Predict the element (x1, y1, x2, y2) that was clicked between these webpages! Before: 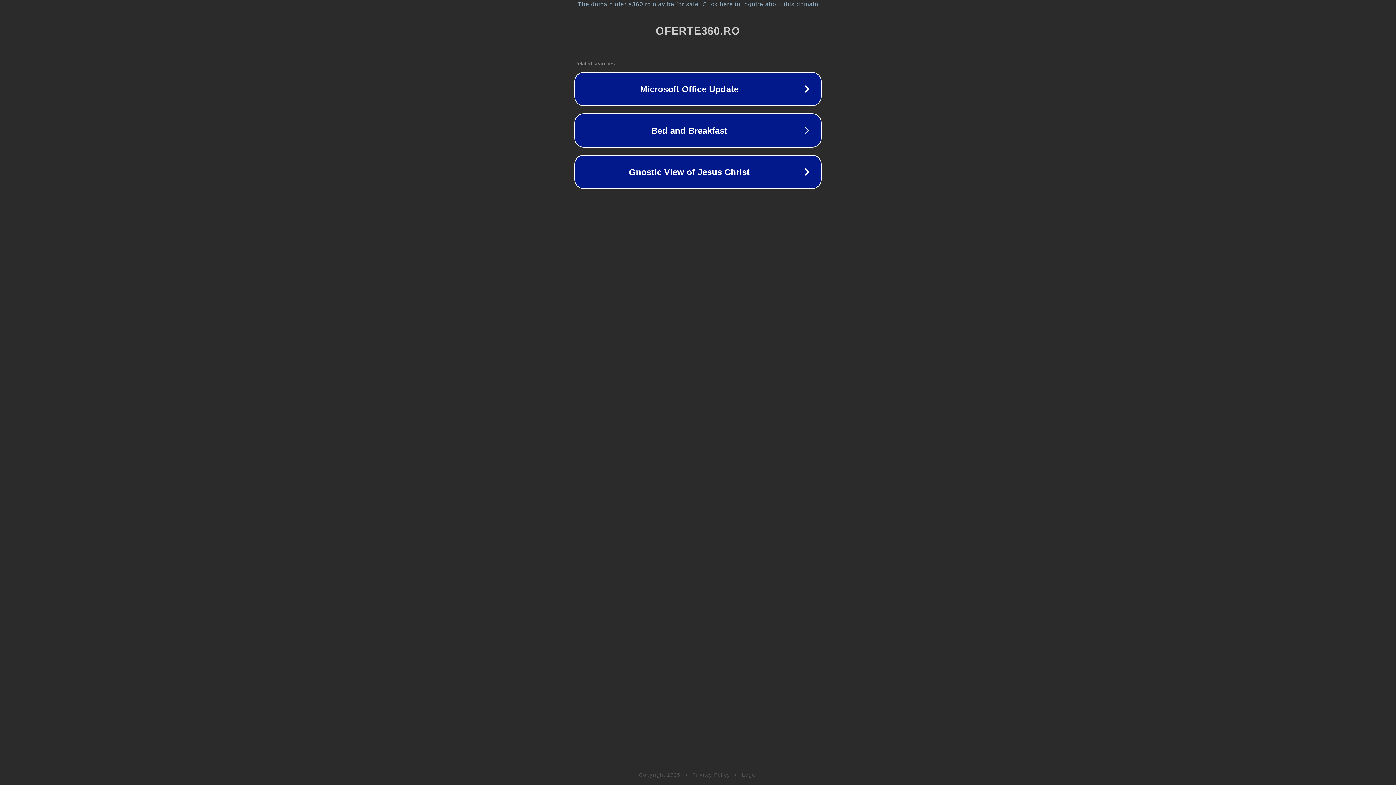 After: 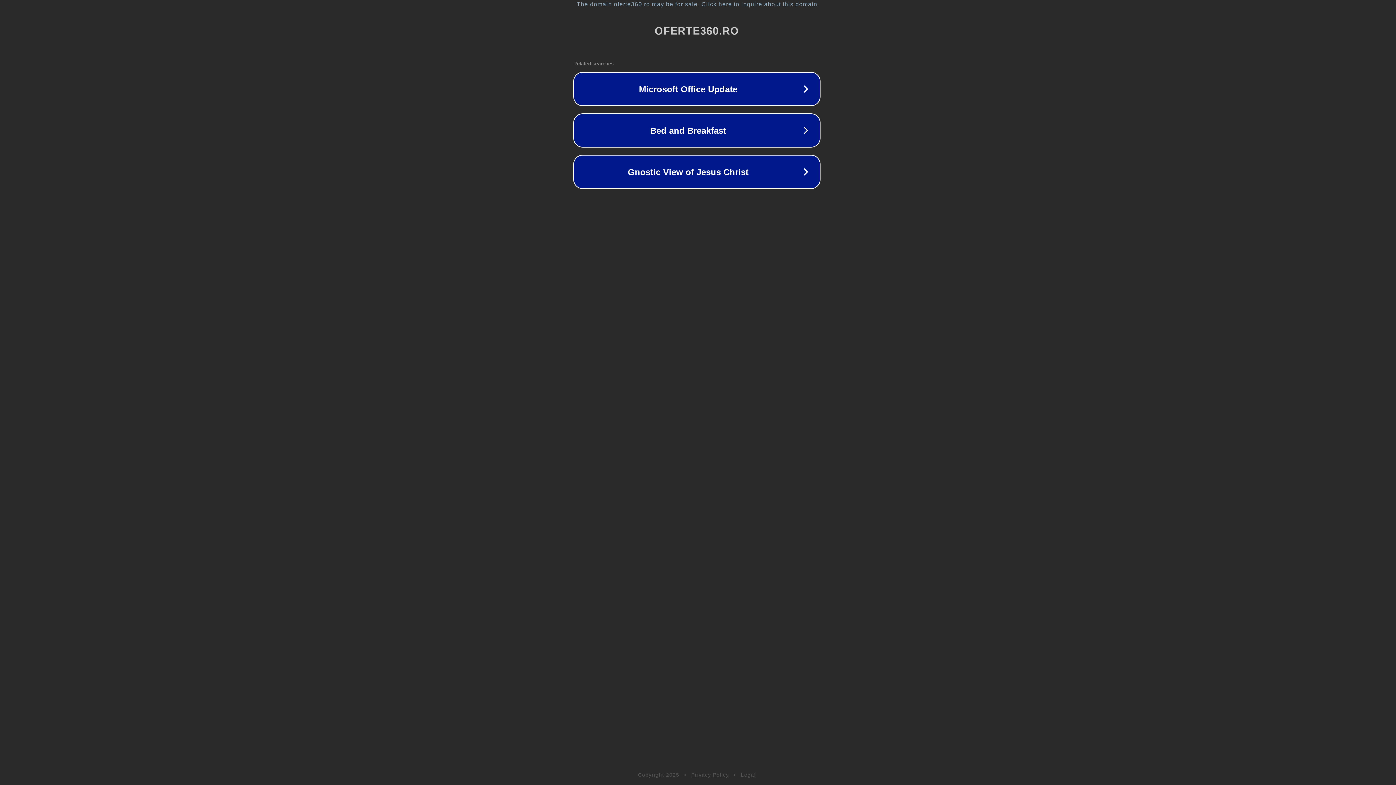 Action: label: The domain oferte360.ro may be for sale. Click here to inquire about this domain. bbox: (1, 1, 1397, 7)